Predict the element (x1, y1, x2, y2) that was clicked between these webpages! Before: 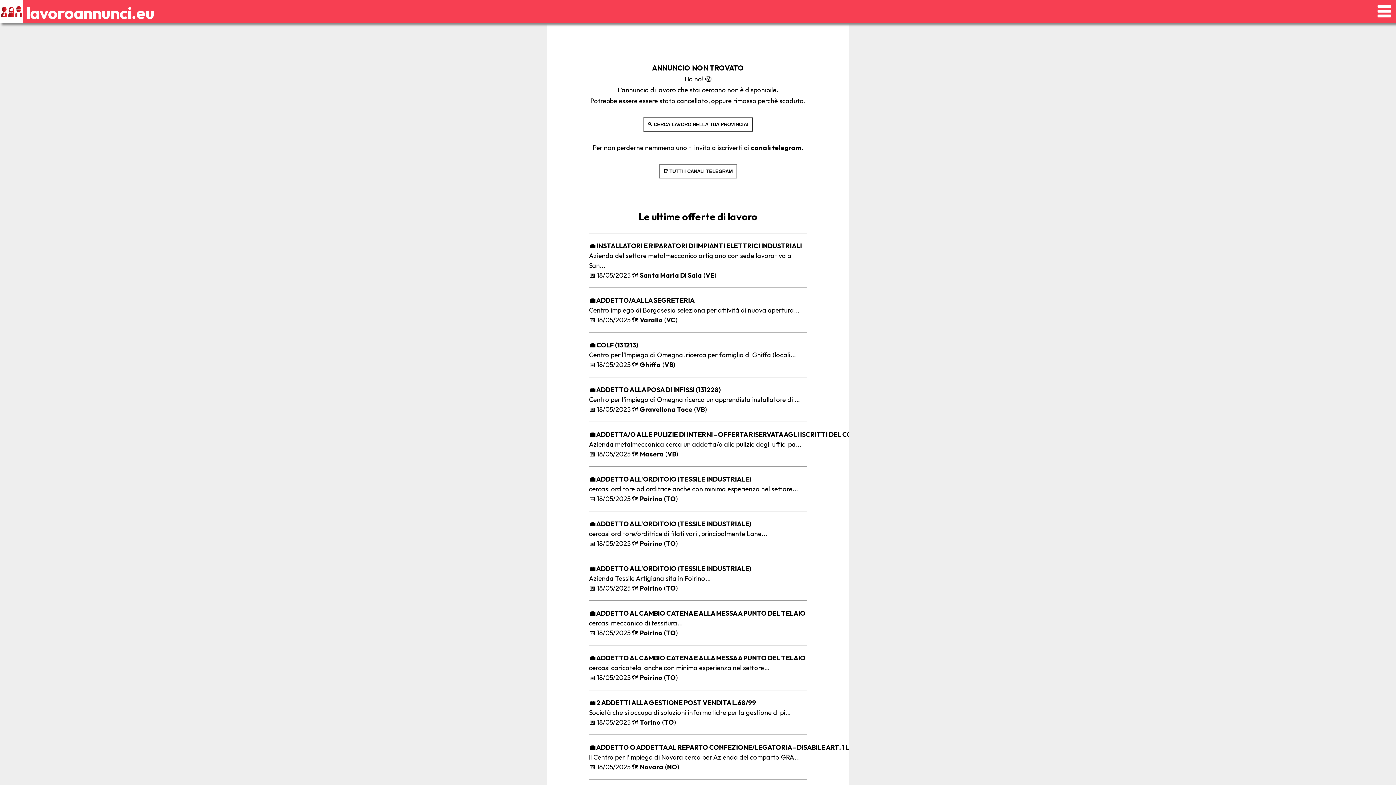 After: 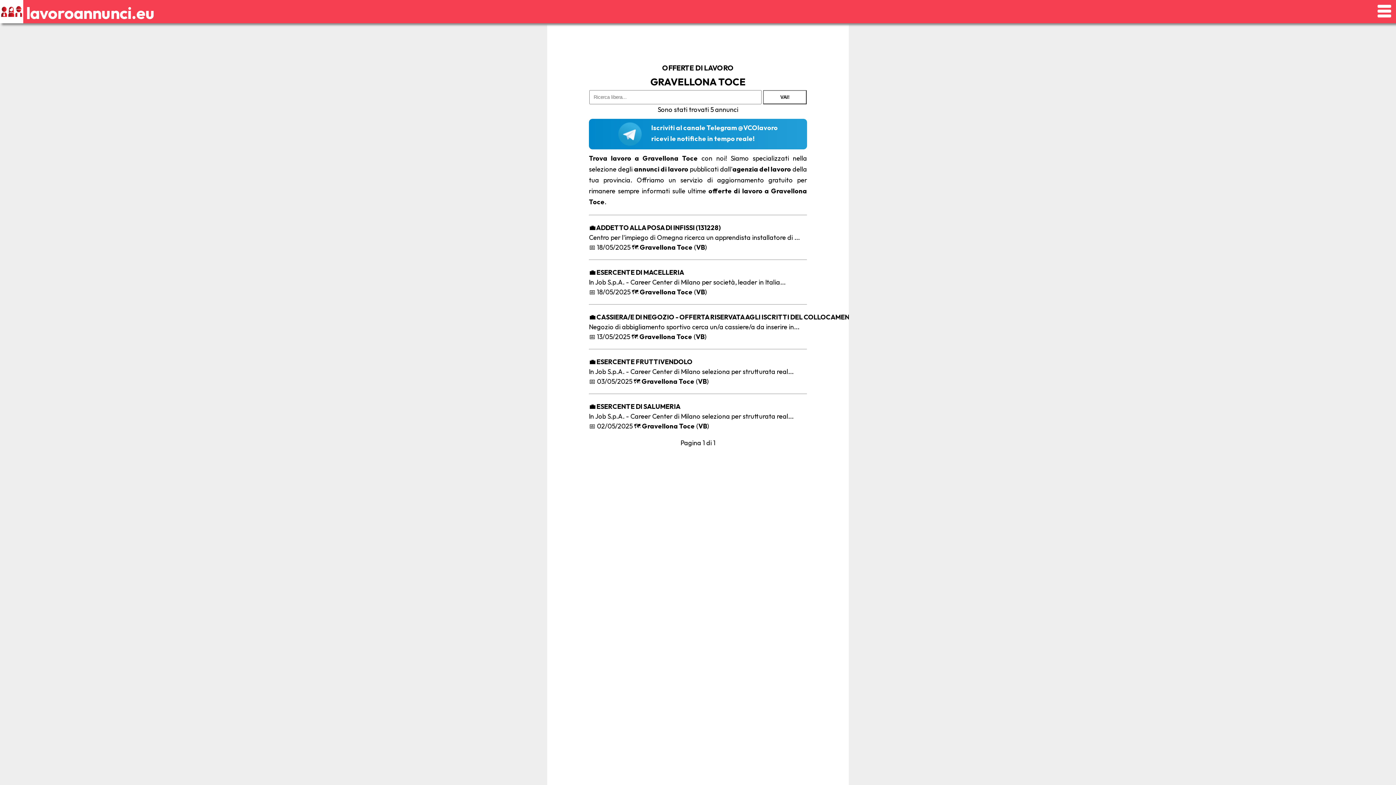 Action: bbox: (640, 405, 692, 413) label: Gravellona Toce